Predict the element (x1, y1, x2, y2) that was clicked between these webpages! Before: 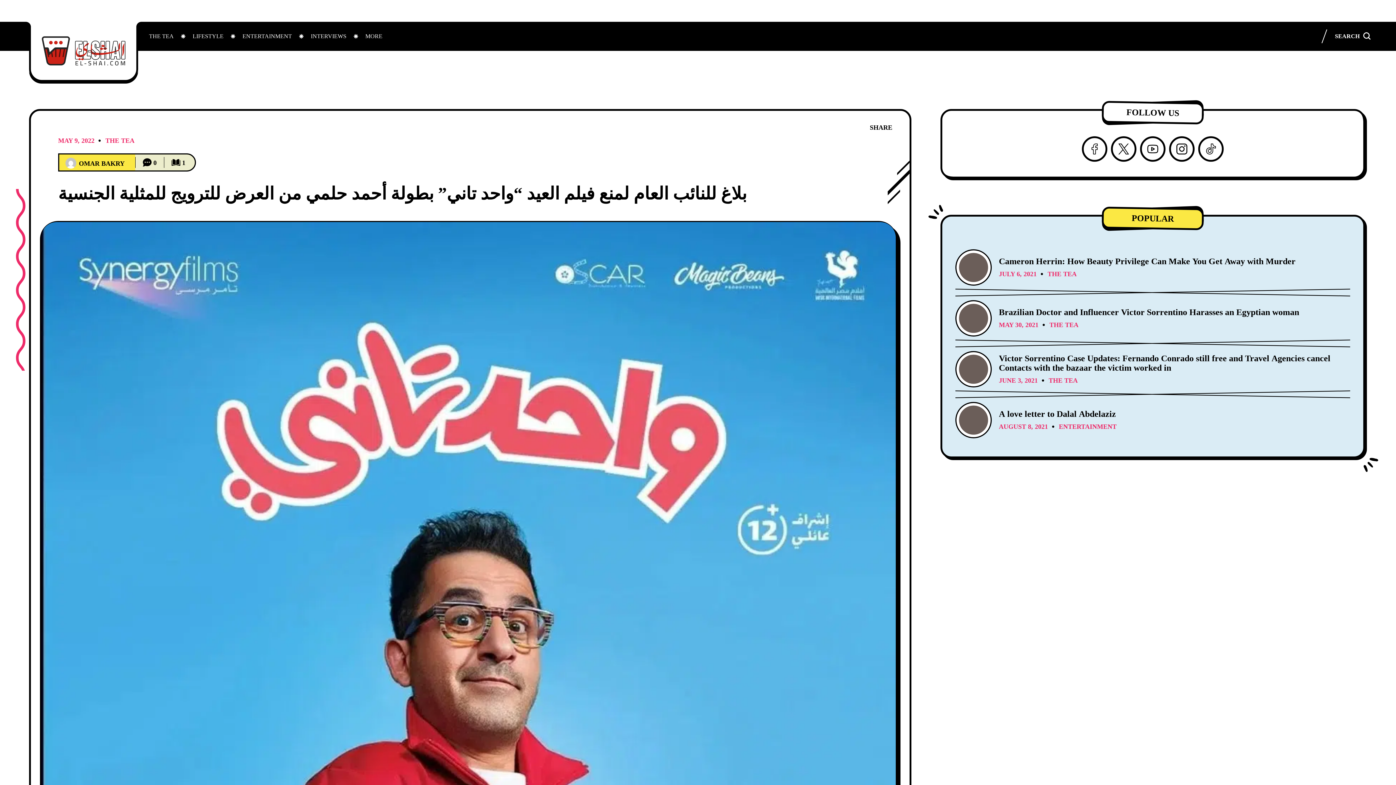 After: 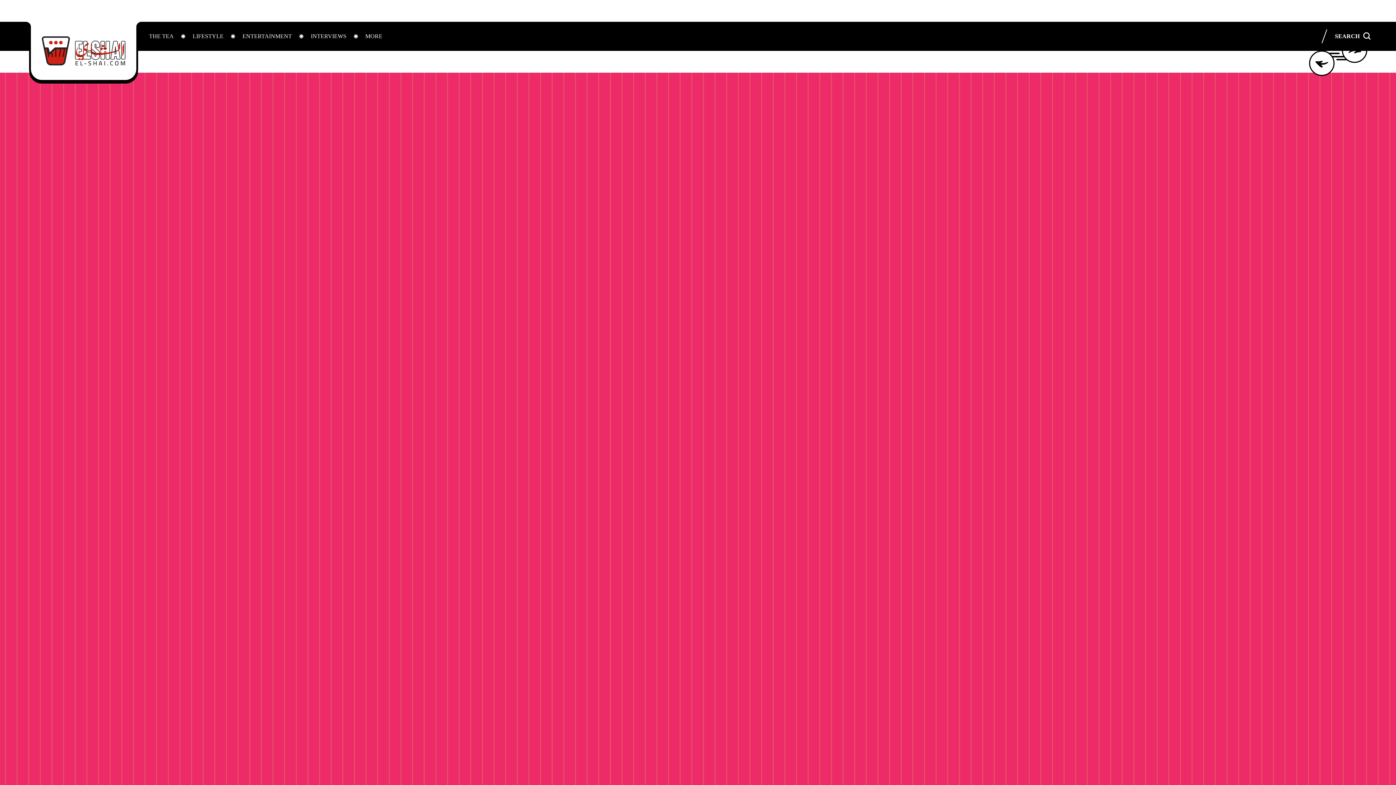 Action: label: JULY 6, 2021 bbox: (999, 270, 1036, 278)